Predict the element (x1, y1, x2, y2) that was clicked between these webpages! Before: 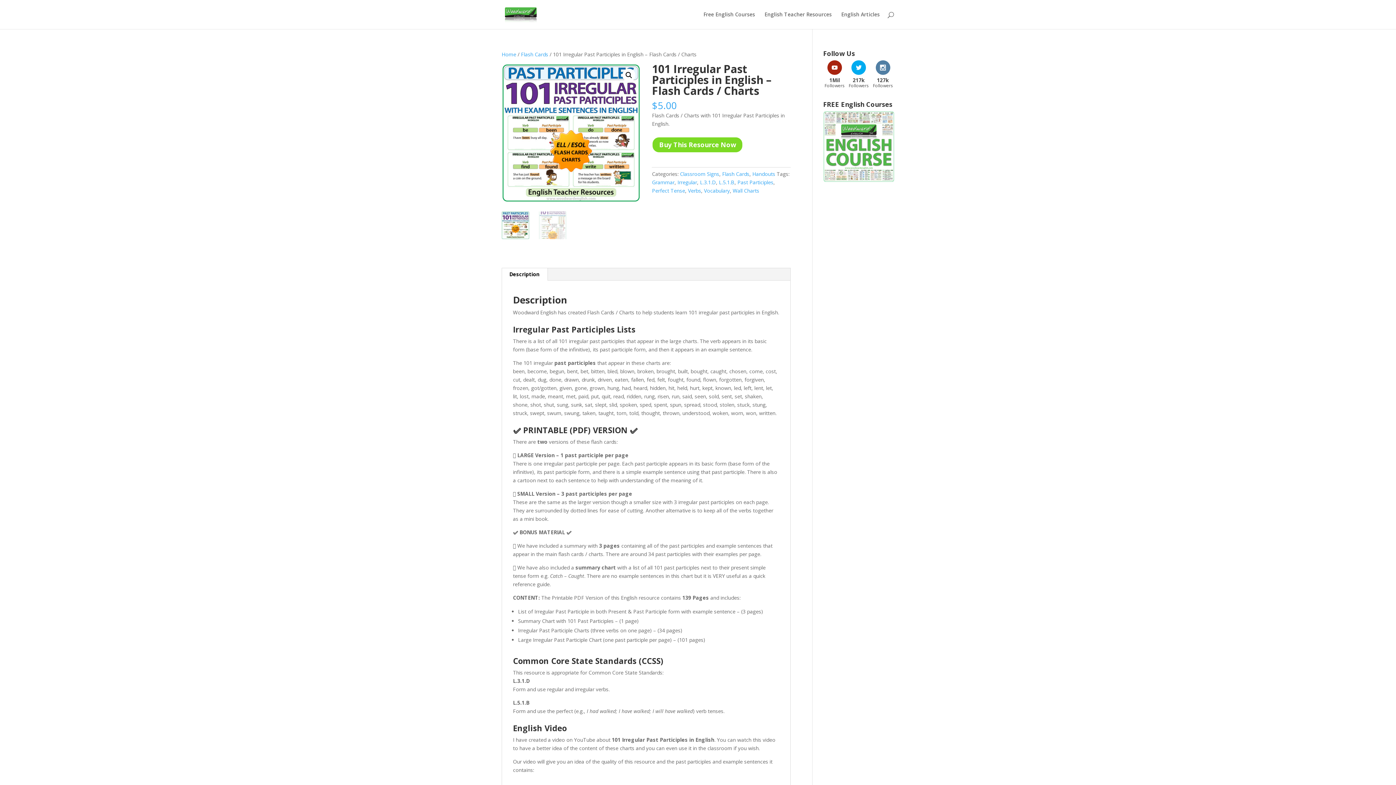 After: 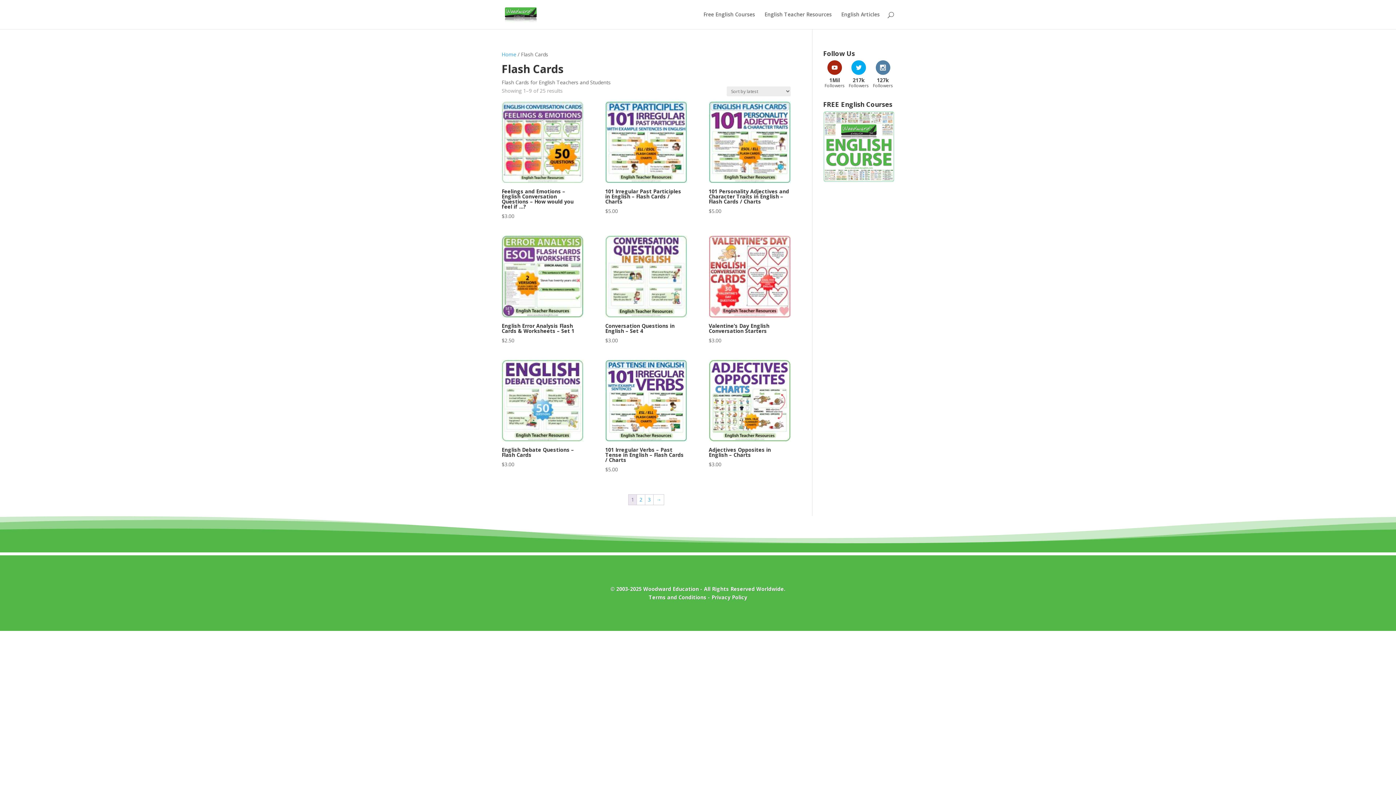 Action: label: Flash Cards bbox: (521, 50, 548, 57)